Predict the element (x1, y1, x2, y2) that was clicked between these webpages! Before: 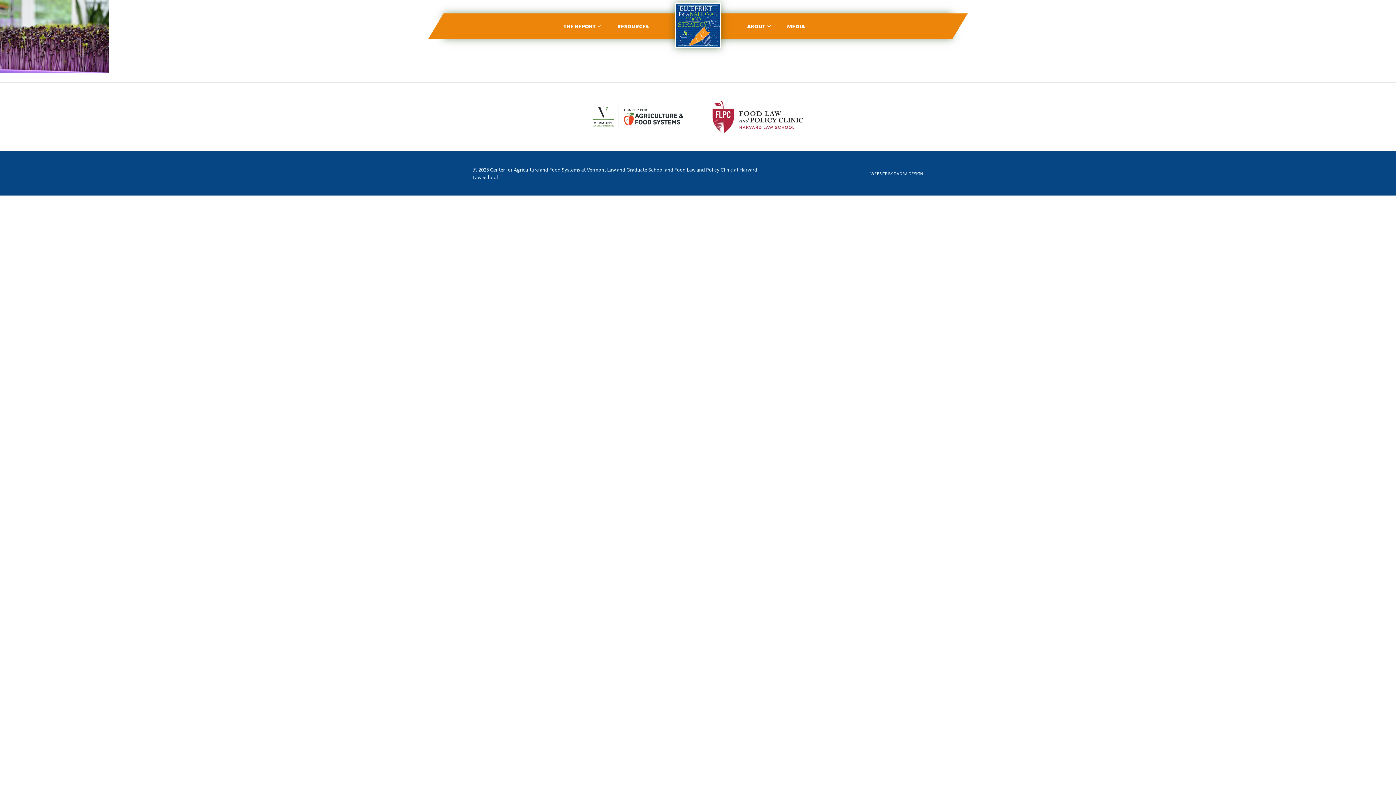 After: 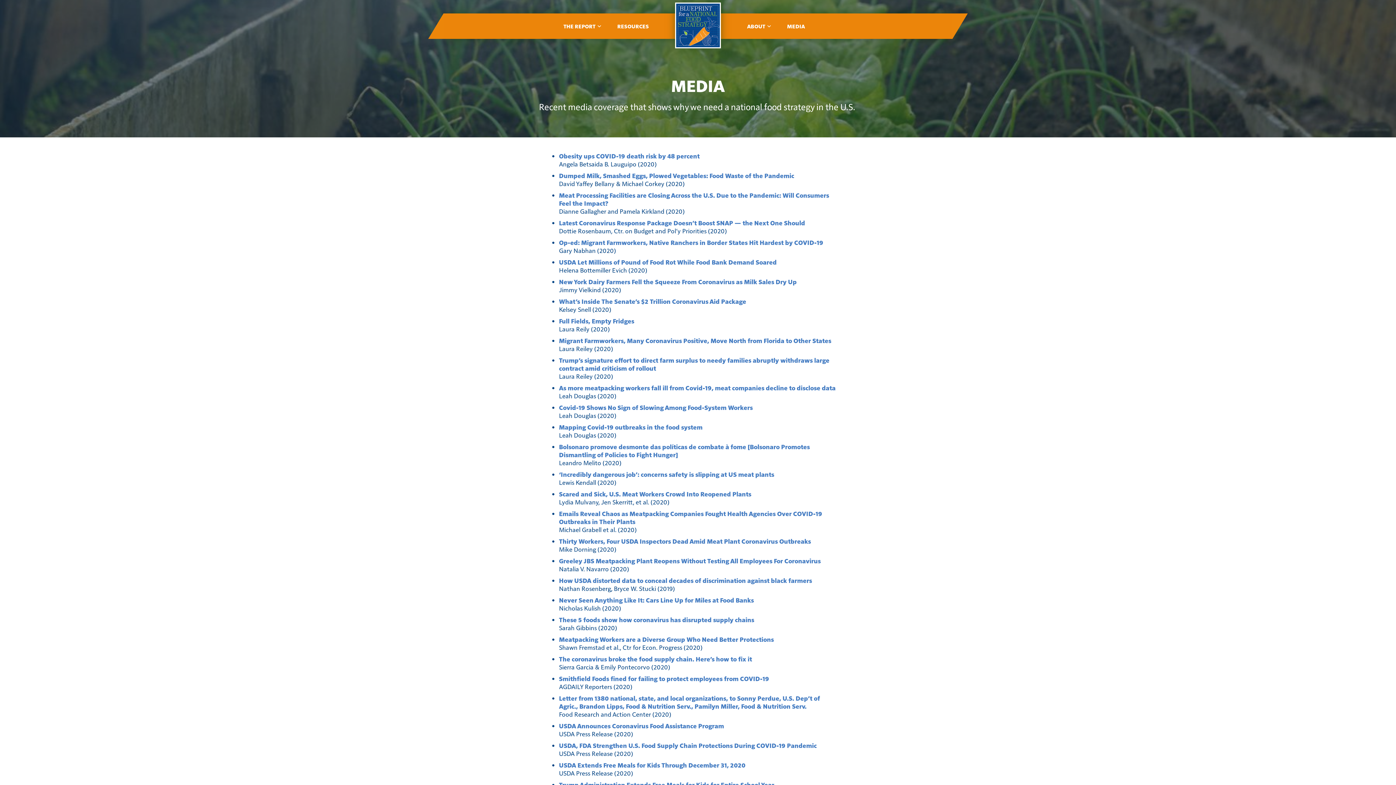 Action: bbox: (778, 13, 814, 38) label: MEDIA